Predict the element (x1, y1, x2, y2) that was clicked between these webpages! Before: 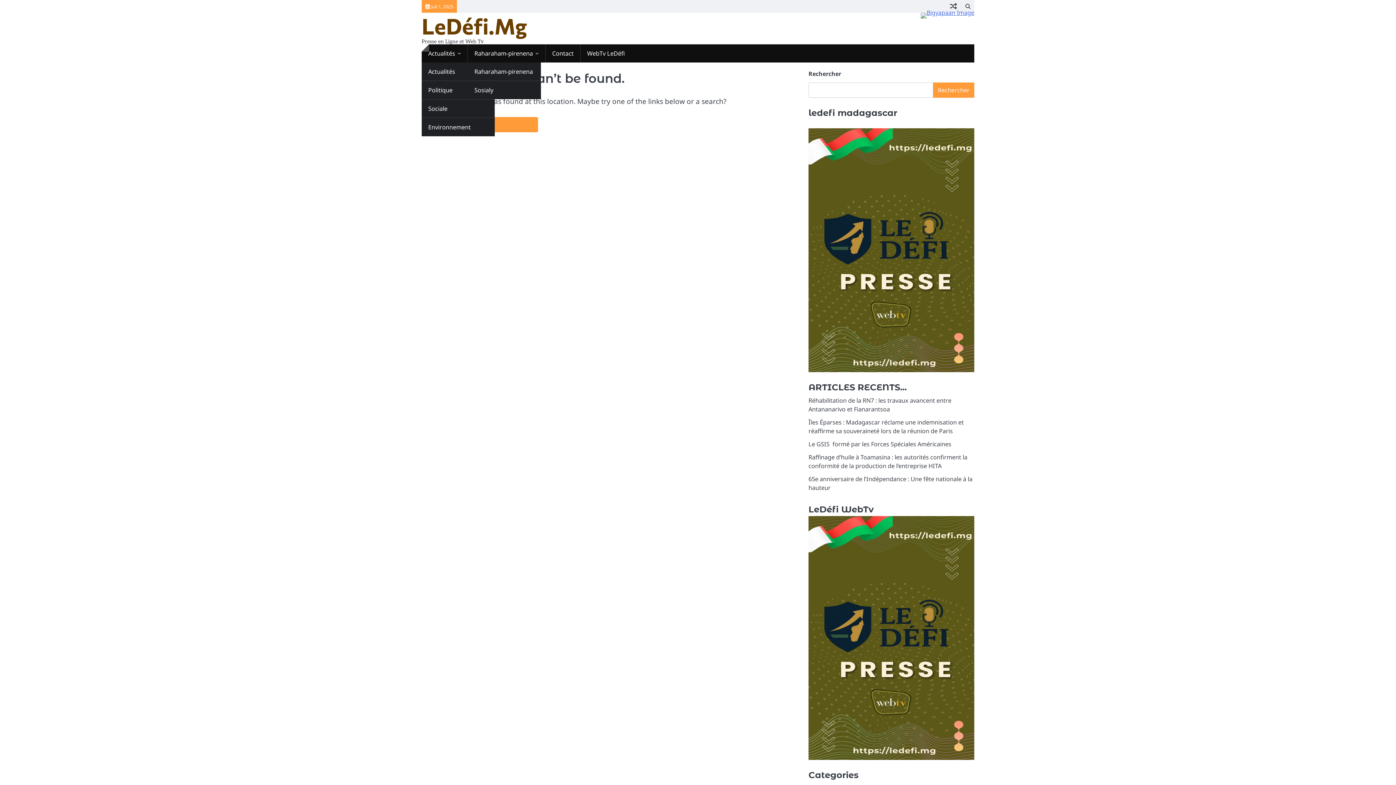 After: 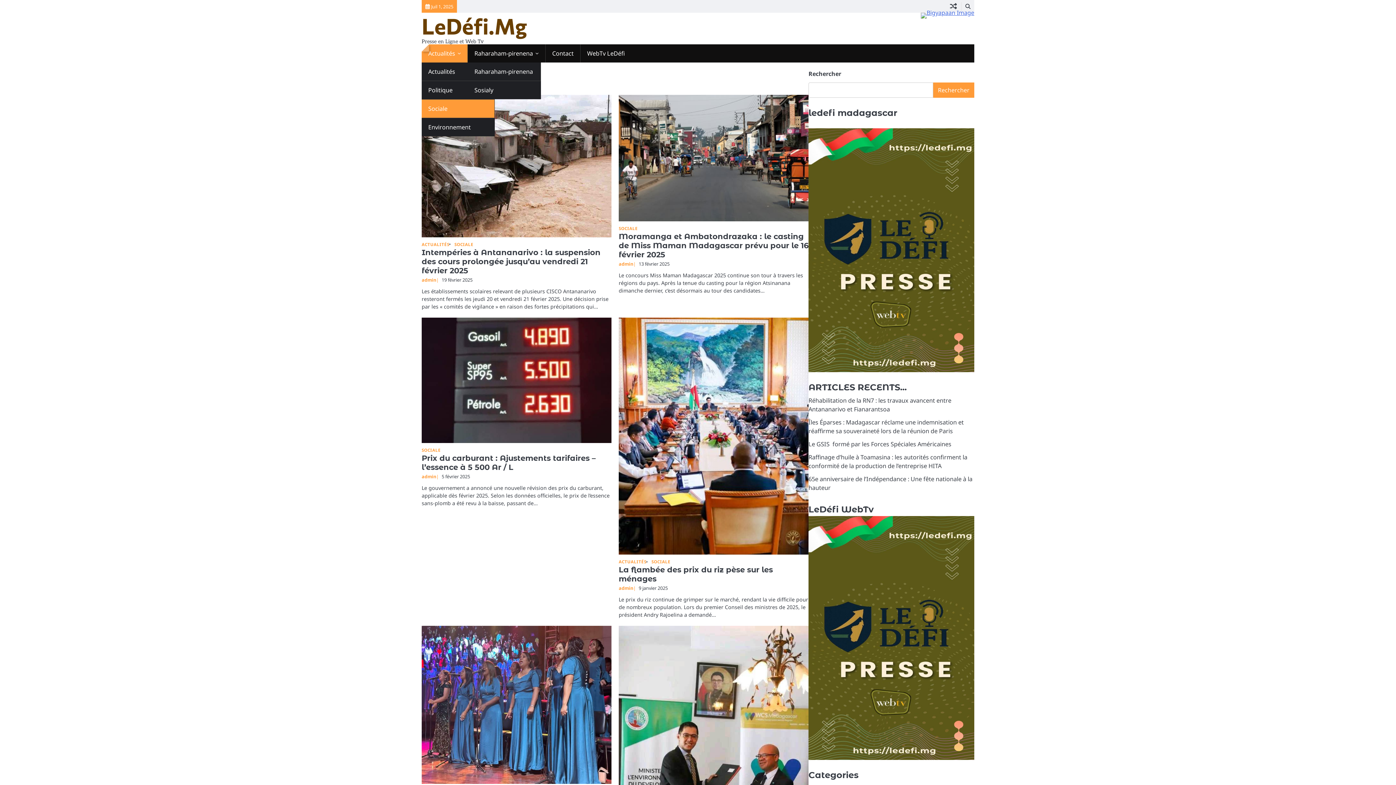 Action: bbox: (421, 99, 494, 117) label: Sociale